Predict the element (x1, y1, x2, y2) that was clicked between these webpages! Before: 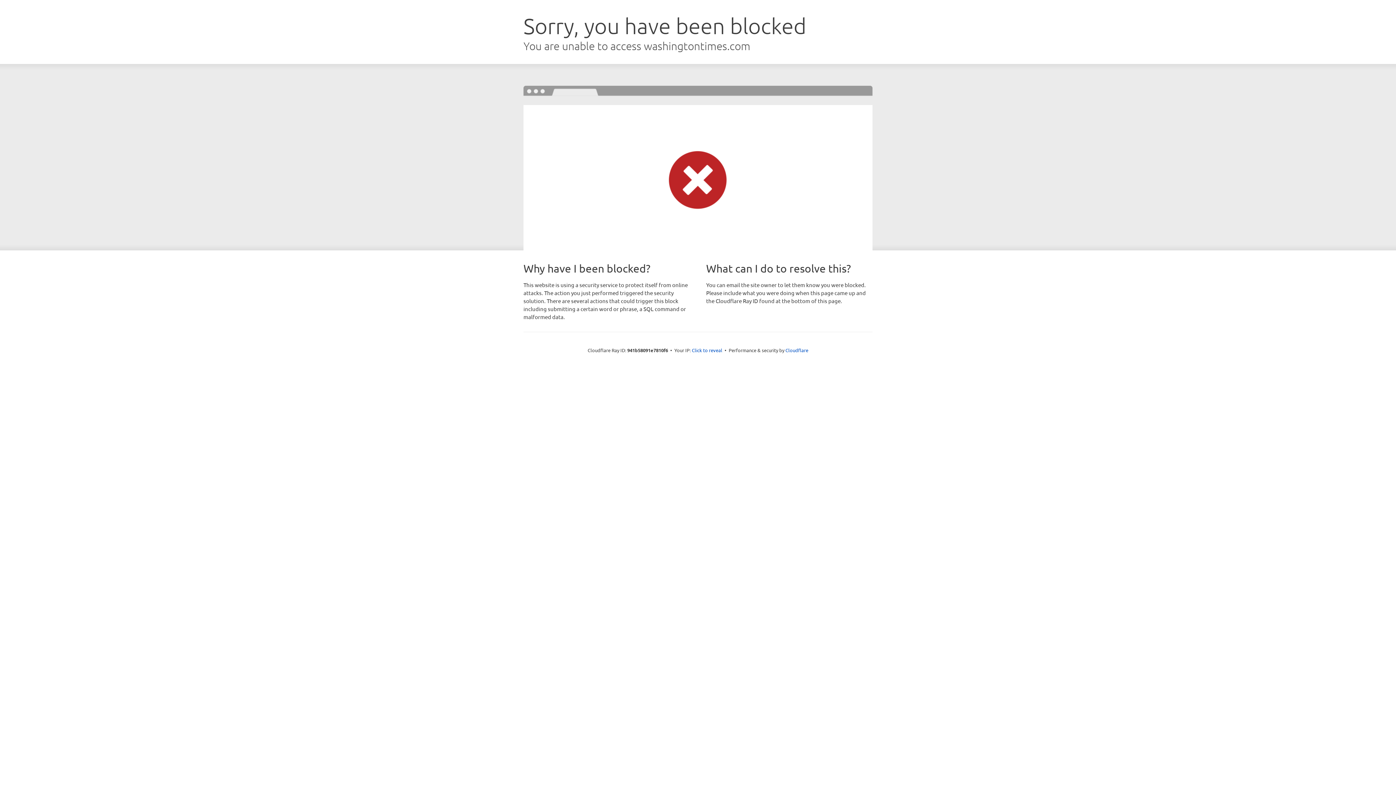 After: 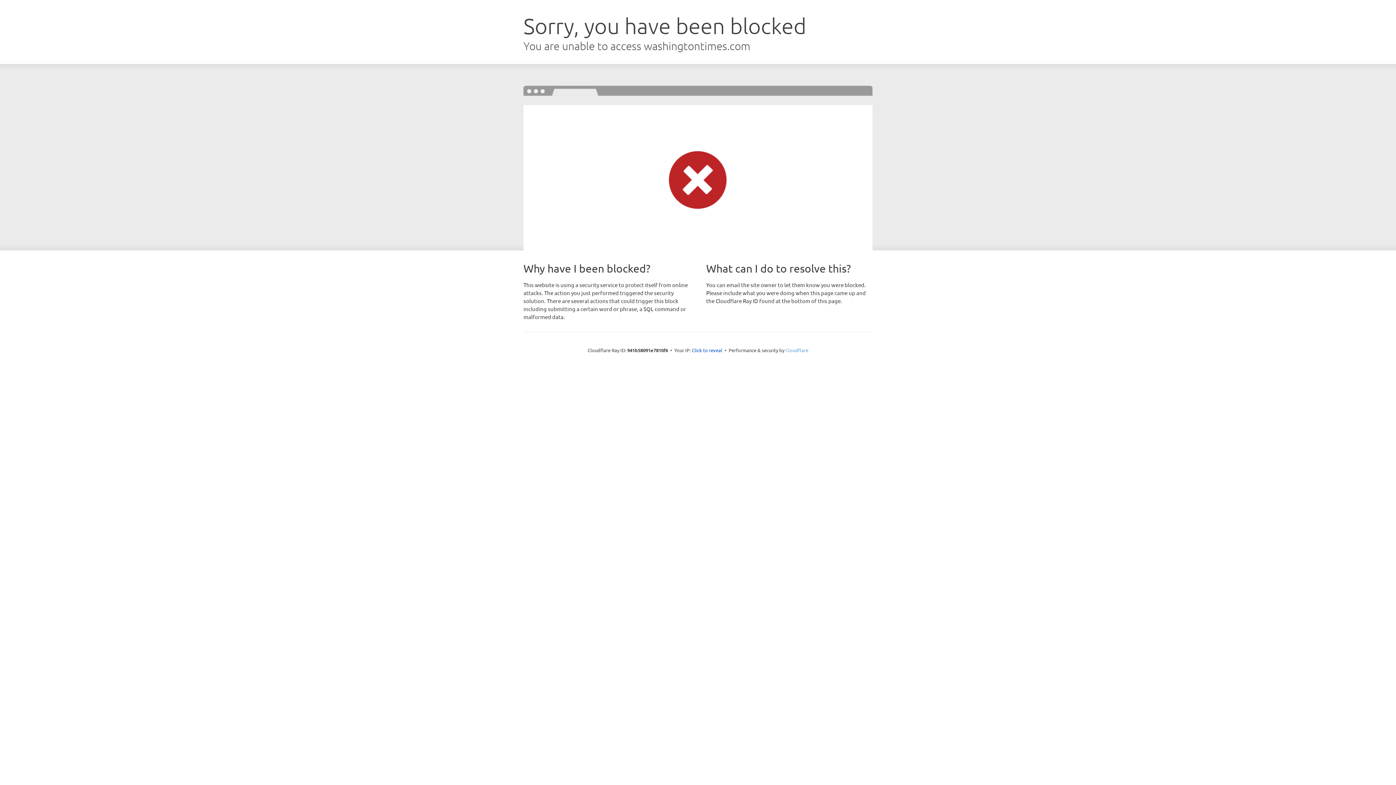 Action: bbox: (785, 347, 808, 353) label: Cloudflare